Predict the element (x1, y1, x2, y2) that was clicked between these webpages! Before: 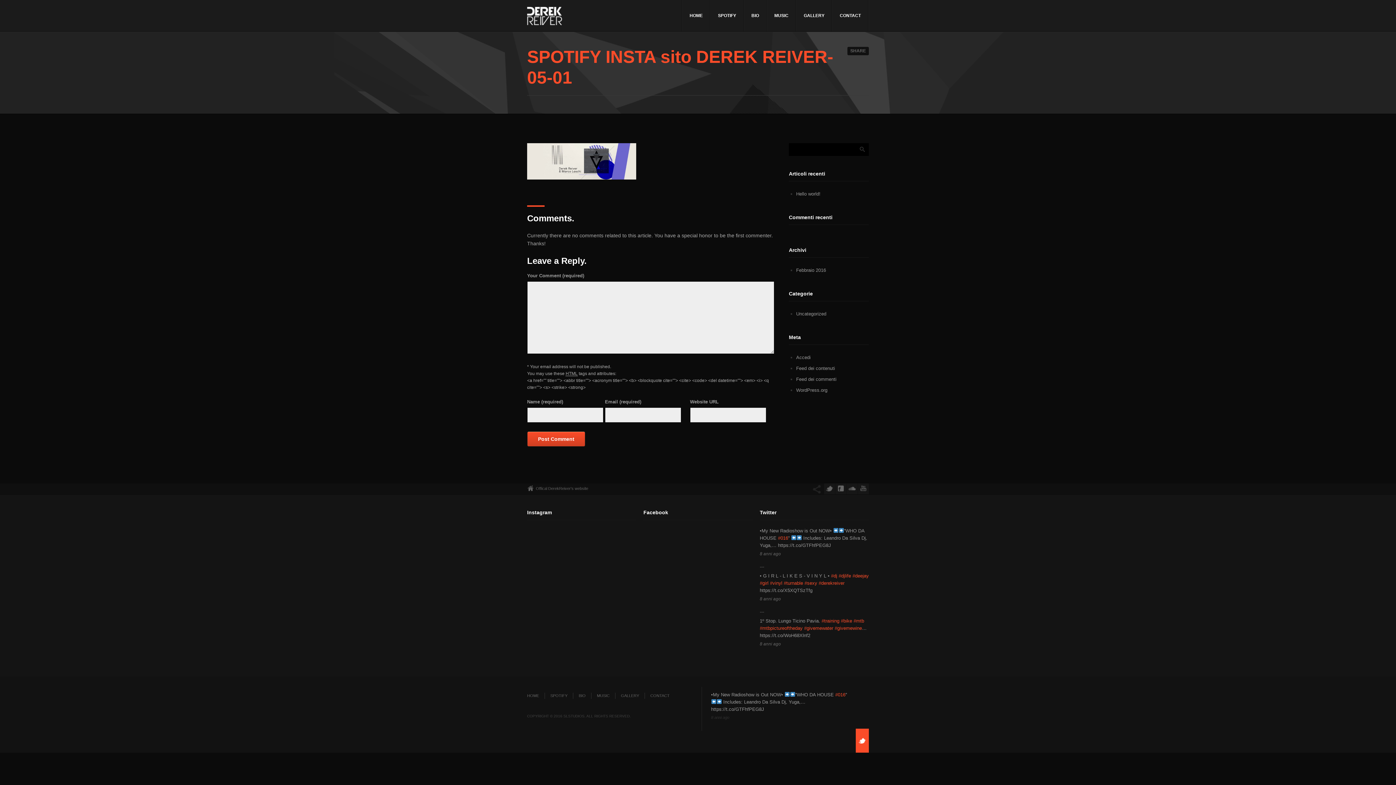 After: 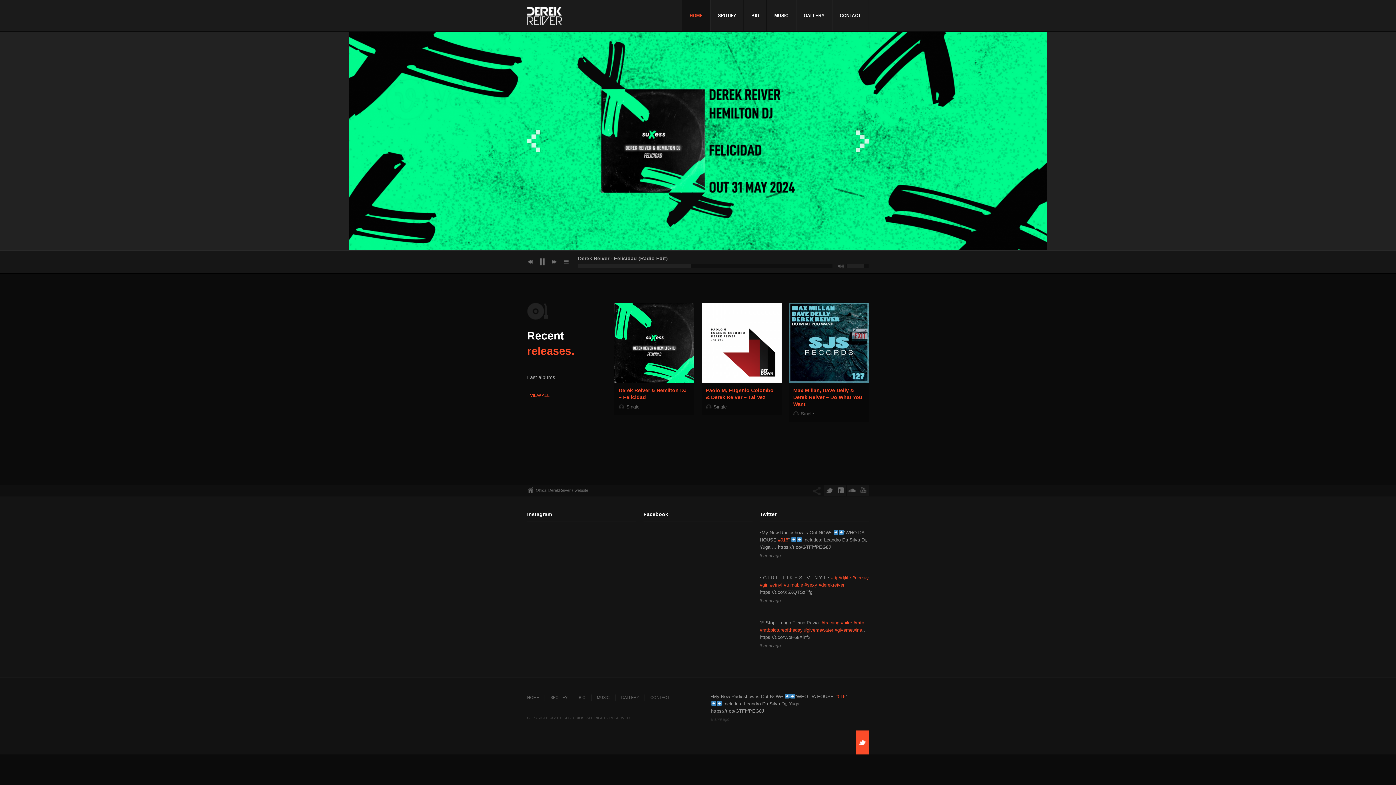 Action: bbox: (527, 693, 544, 699) label: HOME